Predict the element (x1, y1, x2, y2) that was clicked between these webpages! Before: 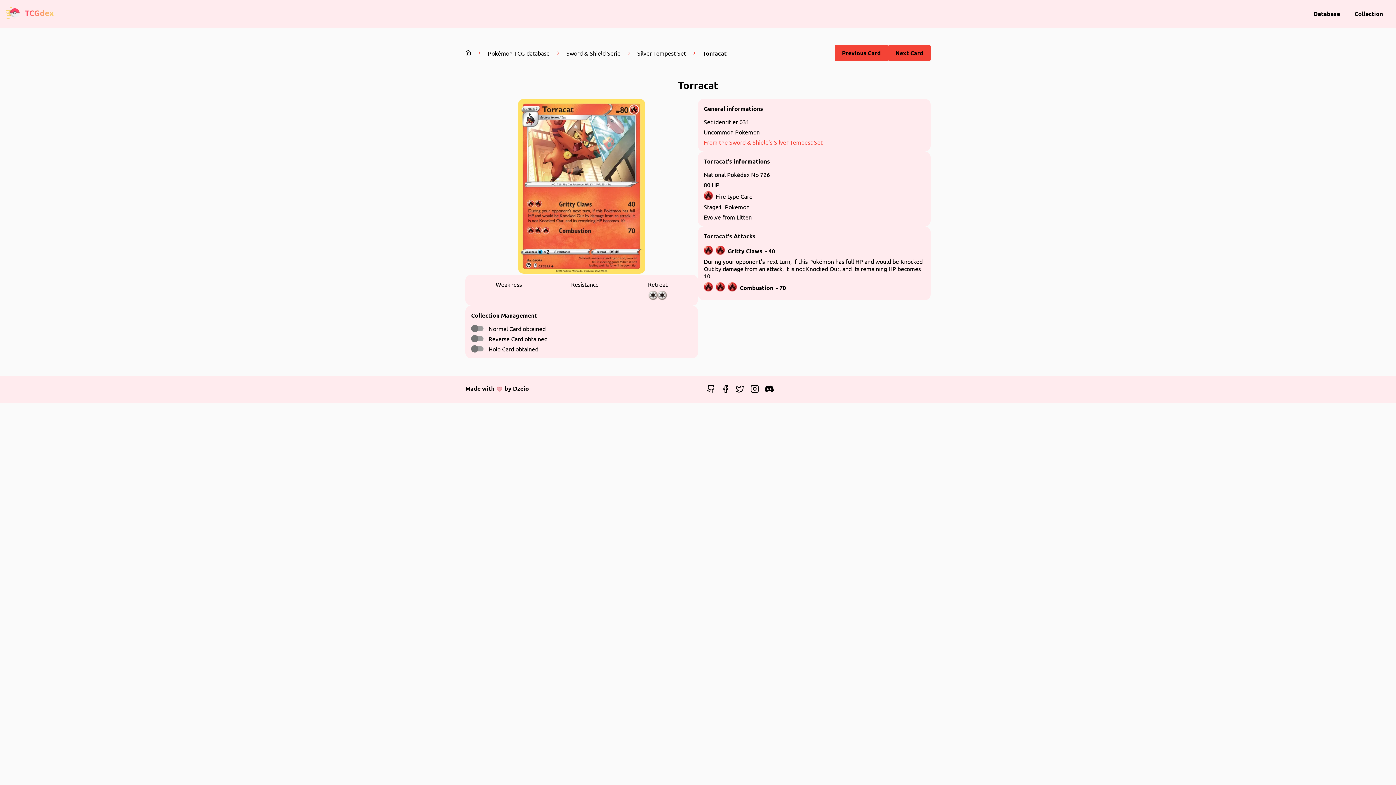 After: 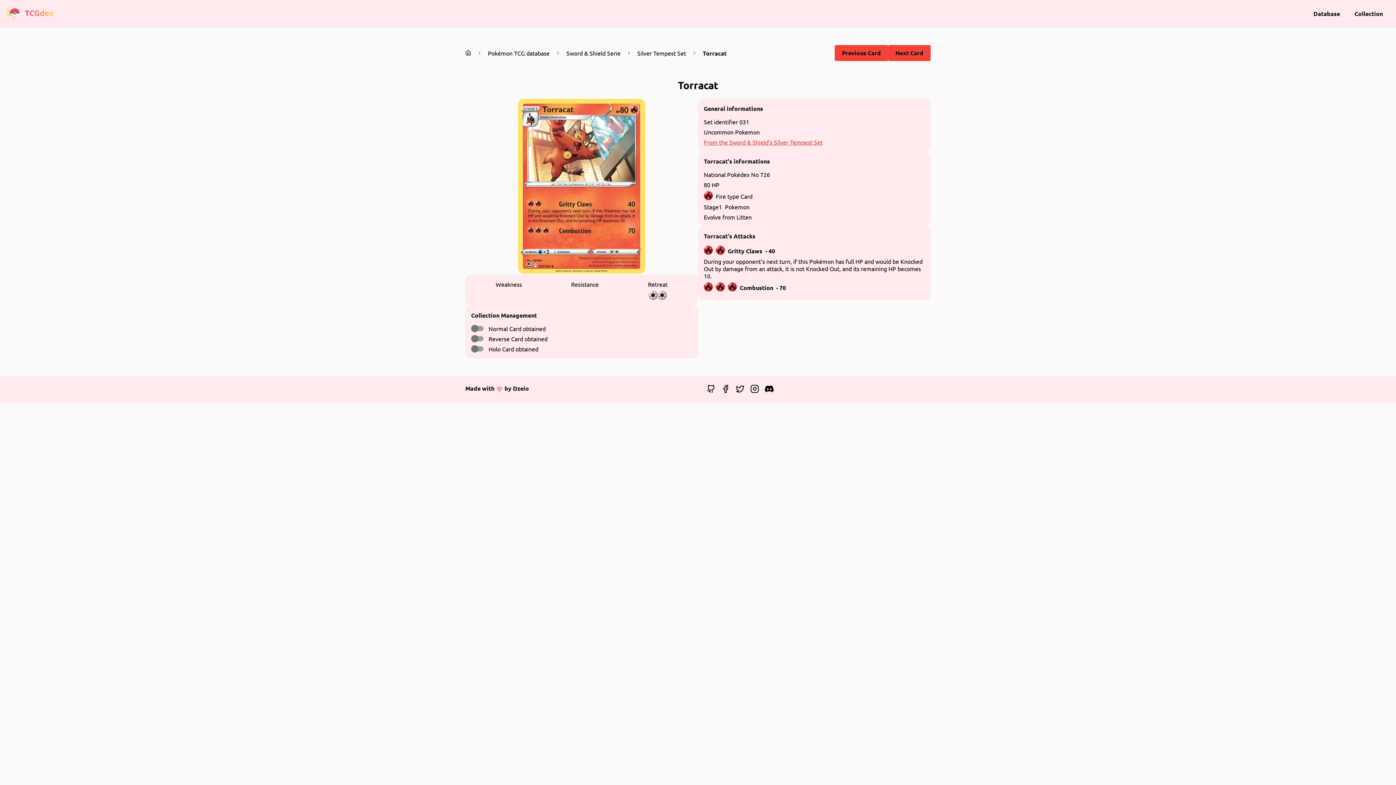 Action: bbox: (721, 387, 730, 394)